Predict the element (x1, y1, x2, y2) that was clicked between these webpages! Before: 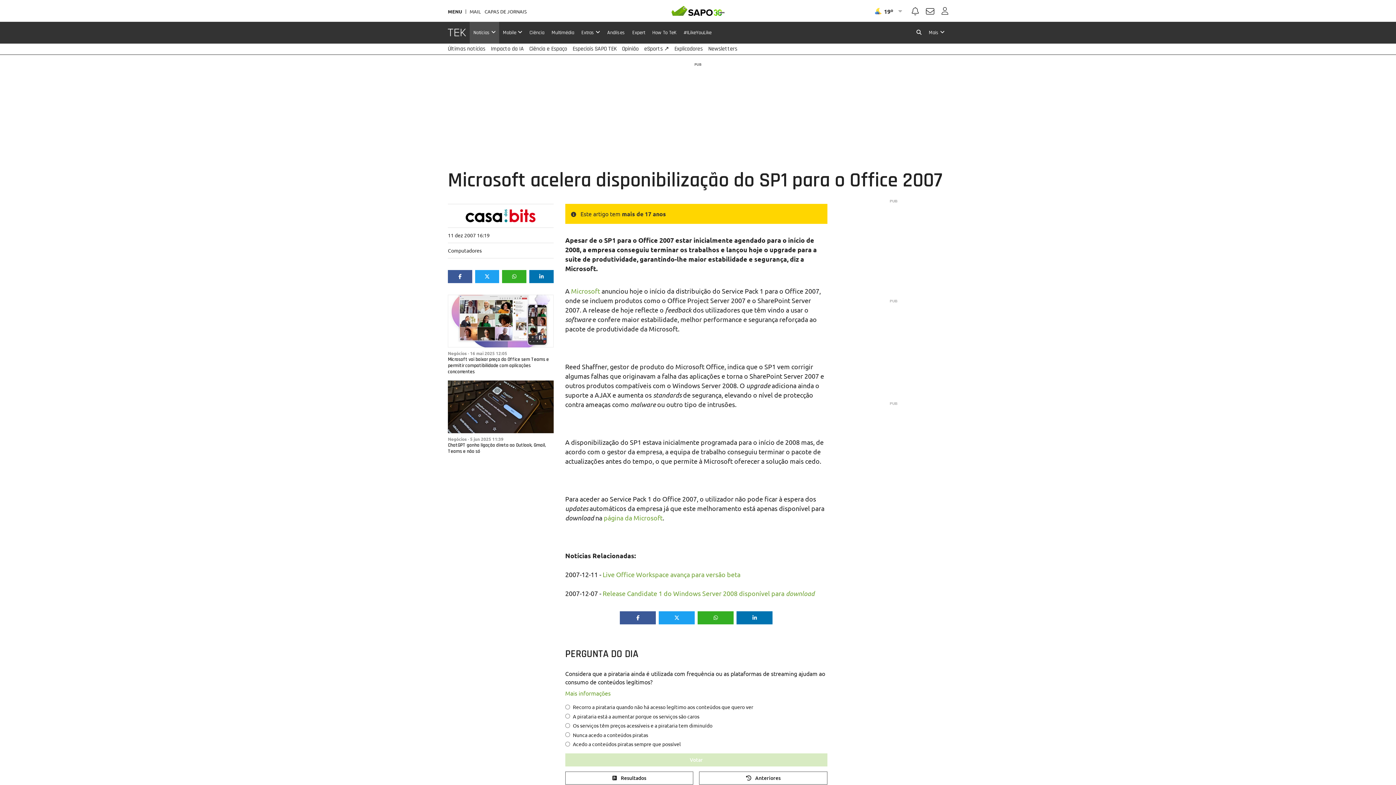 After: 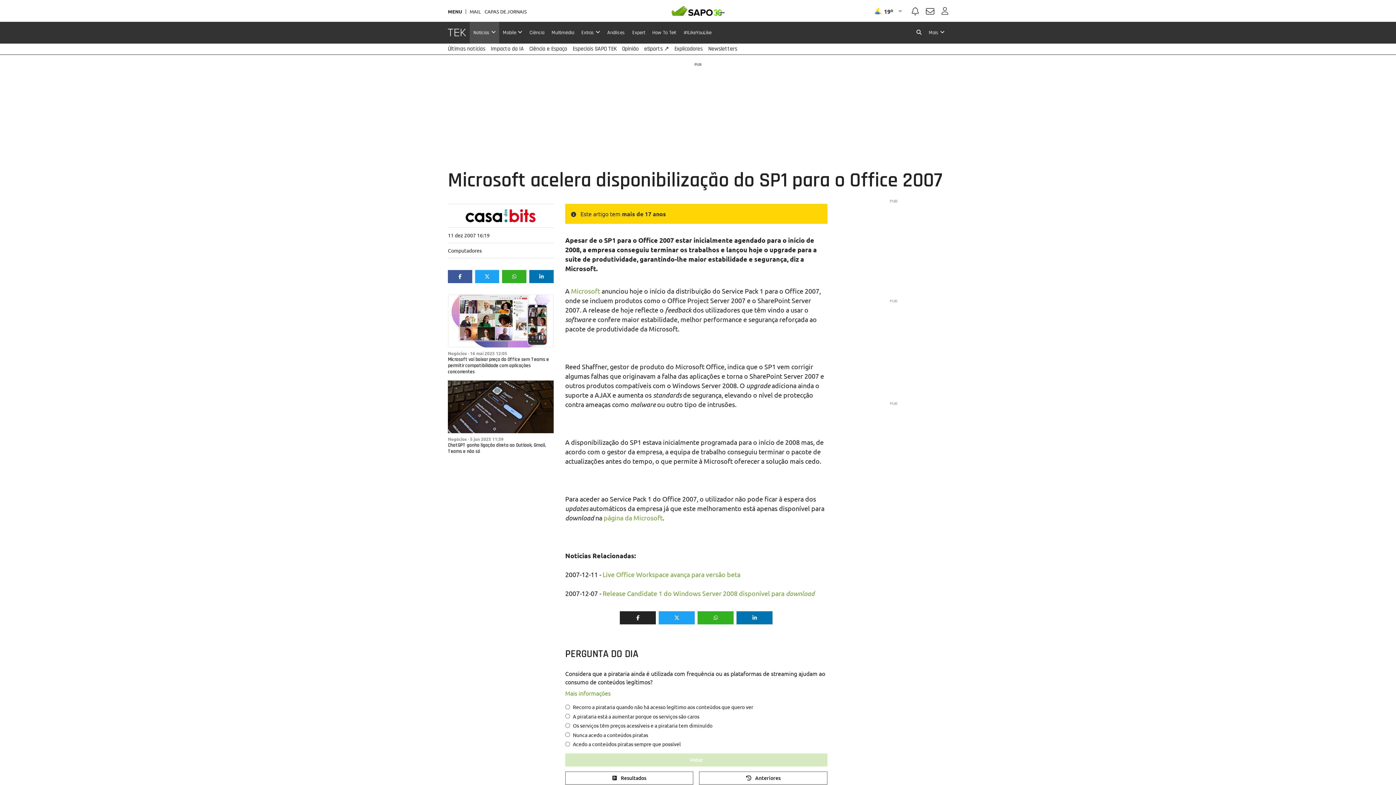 Action: bbox: (620, 611, 656, 624)